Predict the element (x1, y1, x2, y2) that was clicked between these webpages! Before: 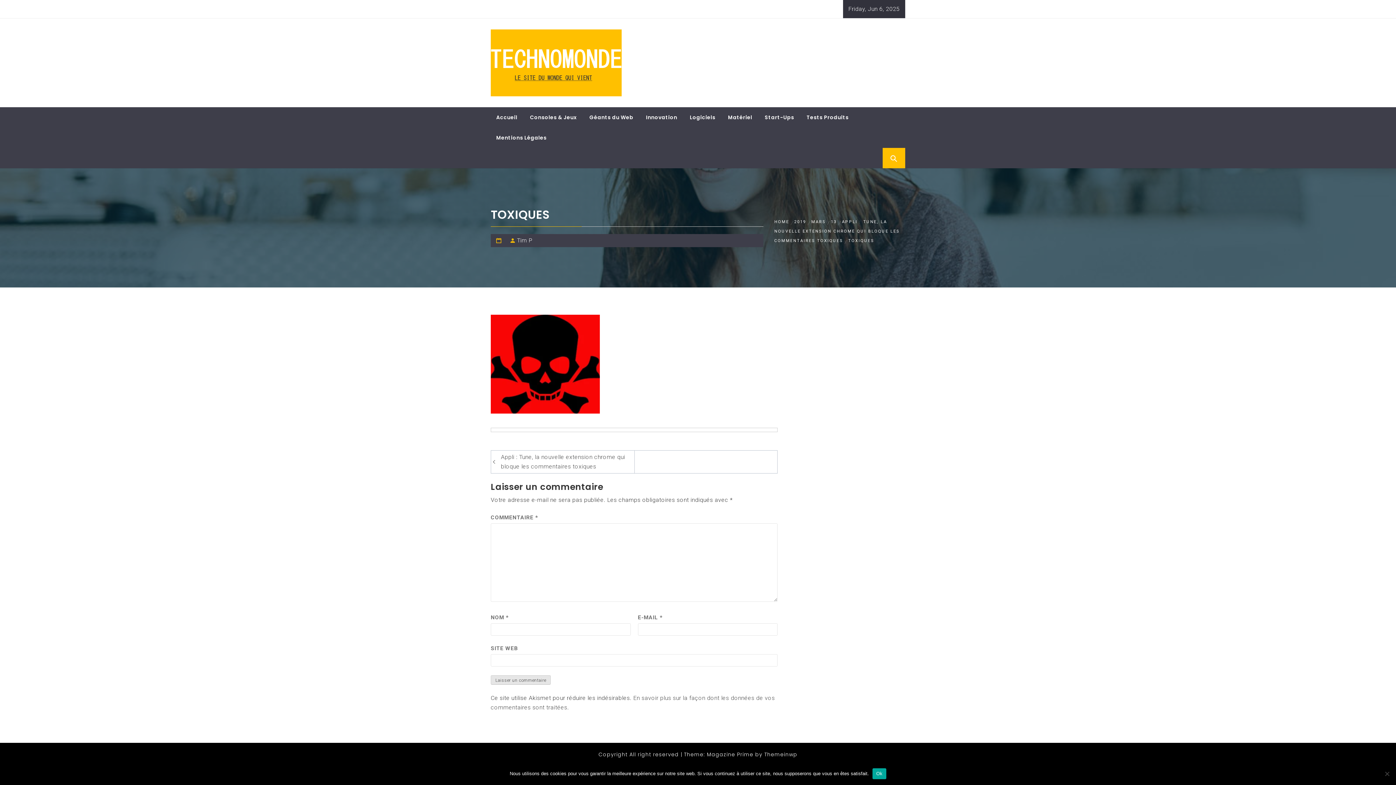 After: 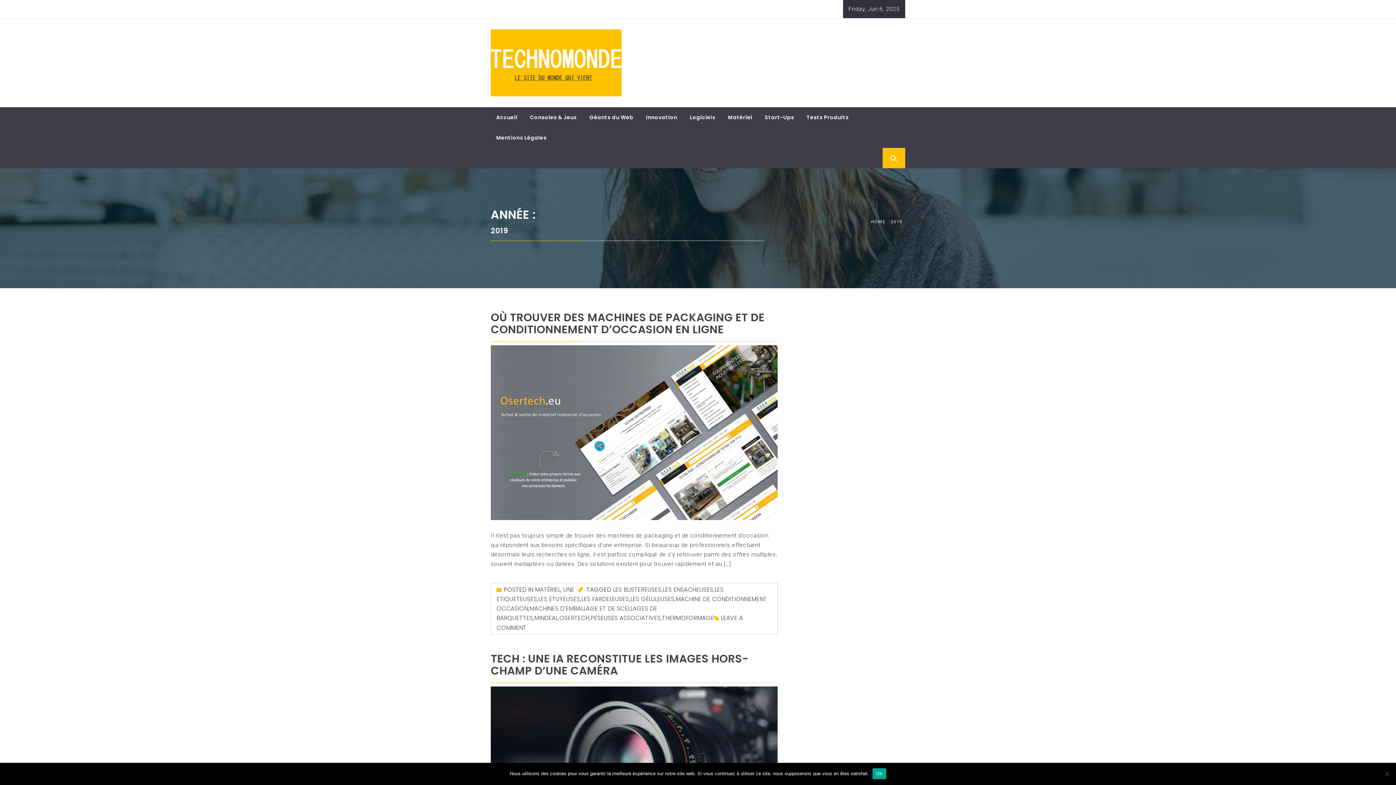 Action: label: 2019 bbox: (791, 219, 808, 224)